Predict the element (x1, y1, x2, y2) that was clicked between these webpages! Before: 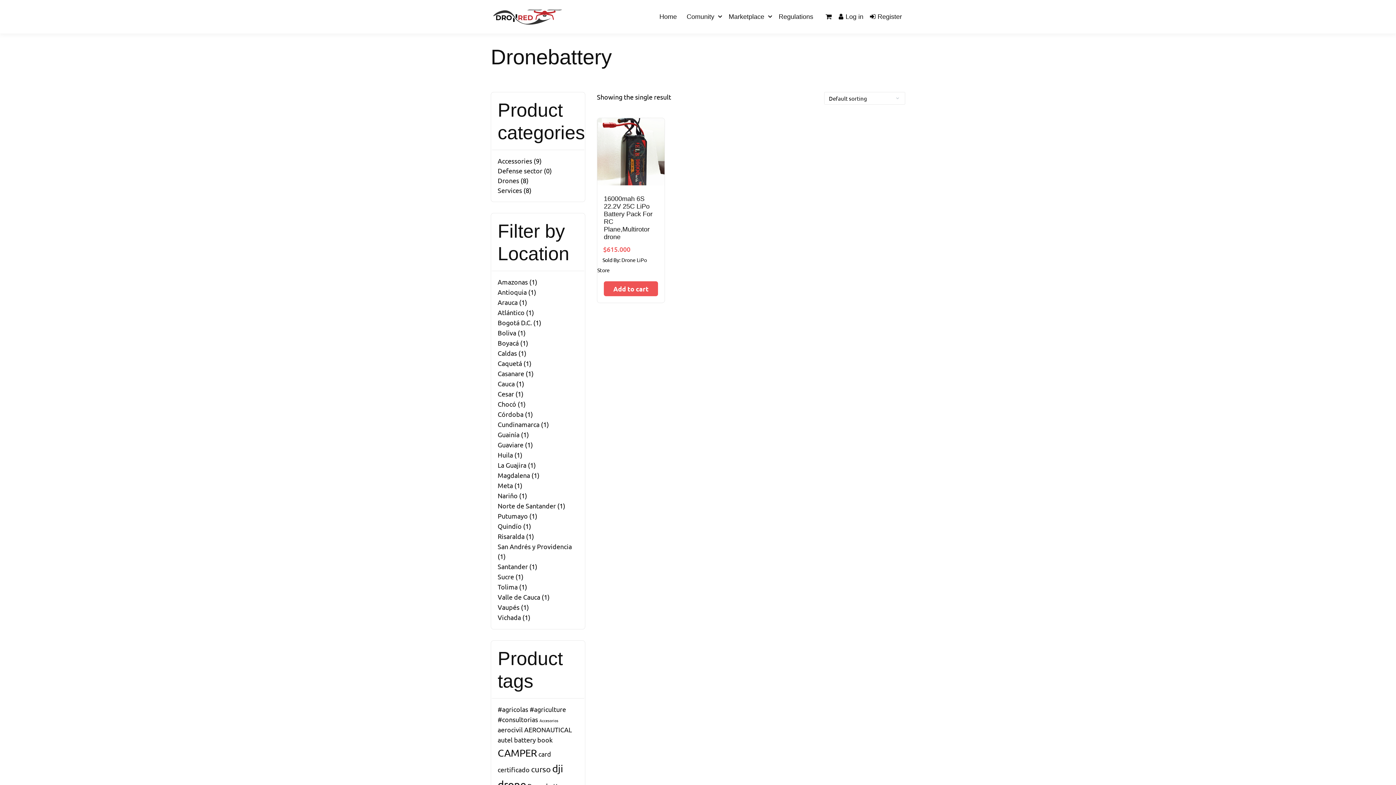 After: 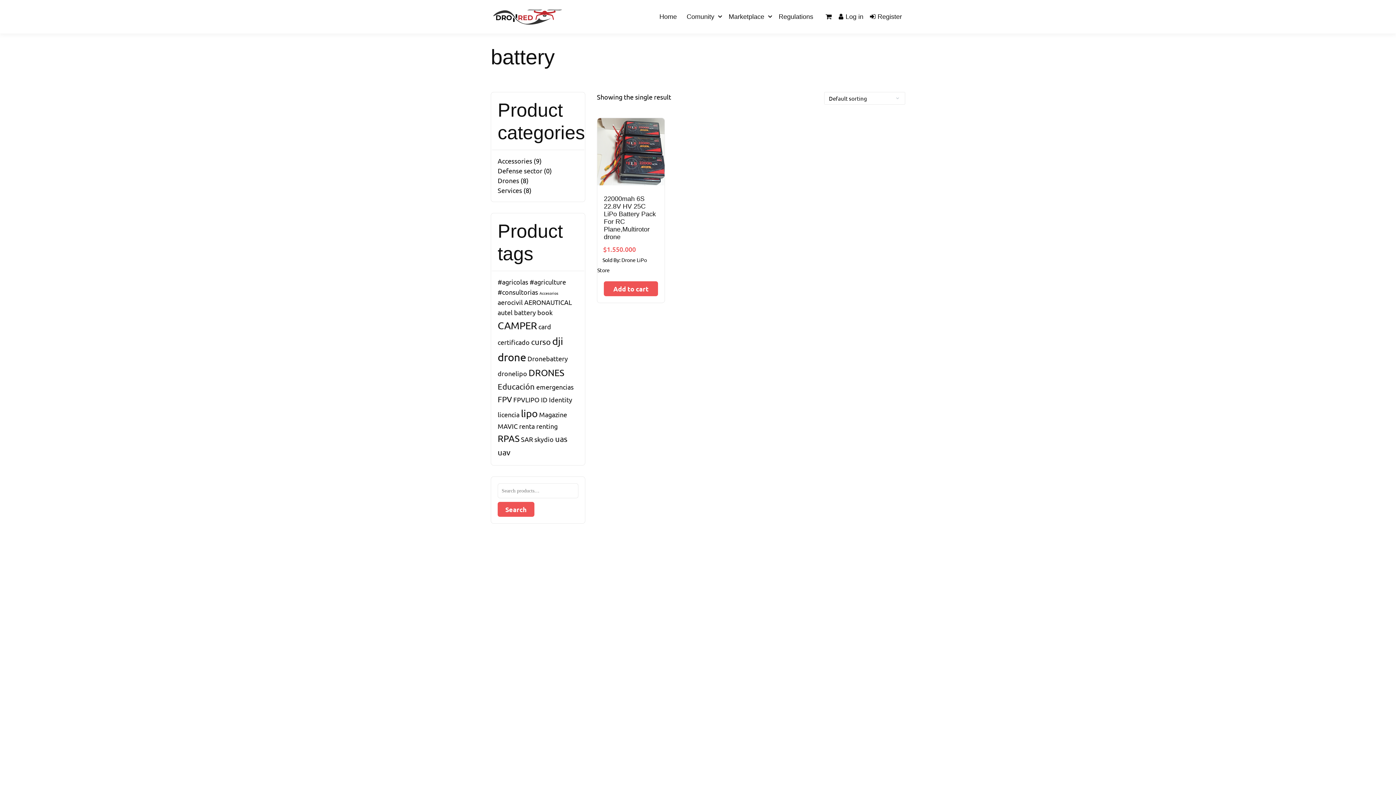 Action: label: battery (1 product) bbox: (514, 736, 536, 744)